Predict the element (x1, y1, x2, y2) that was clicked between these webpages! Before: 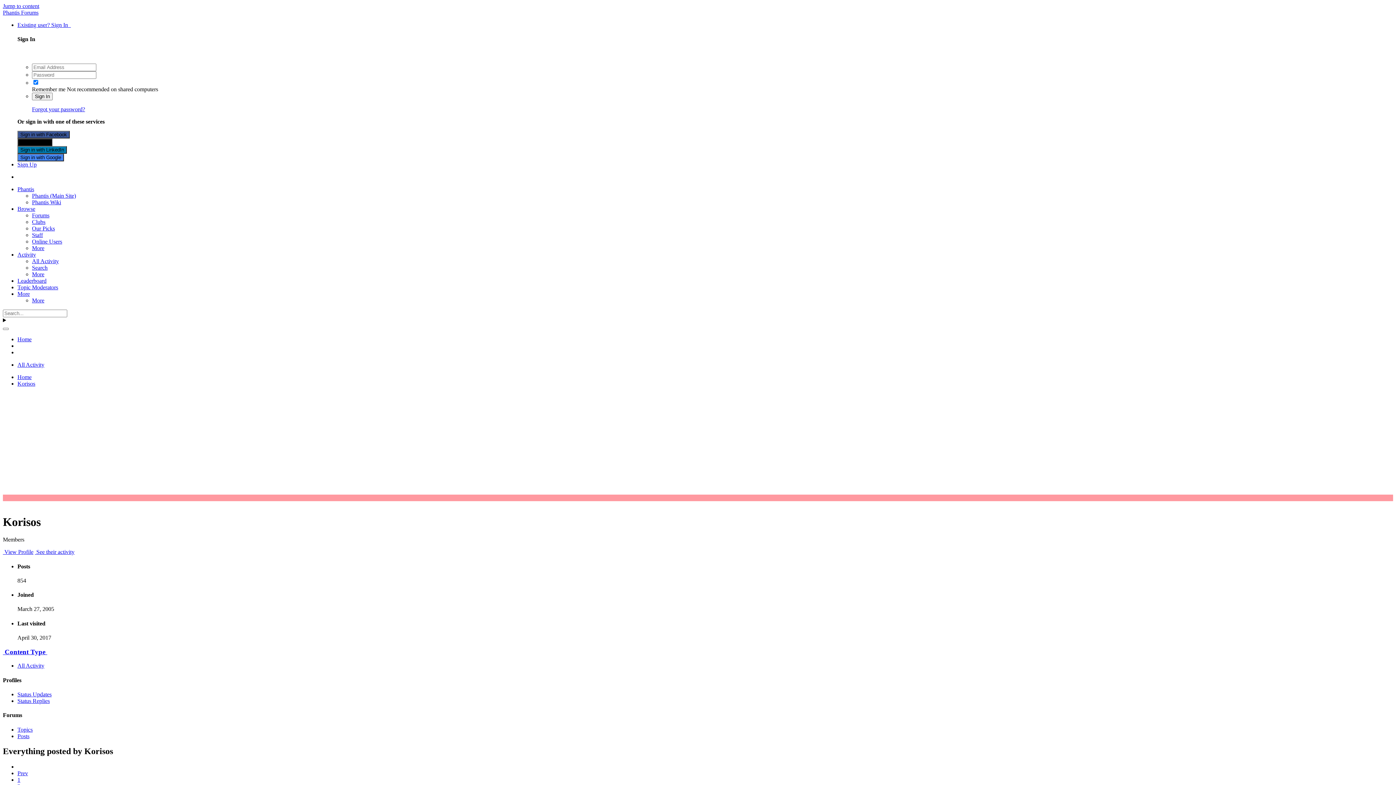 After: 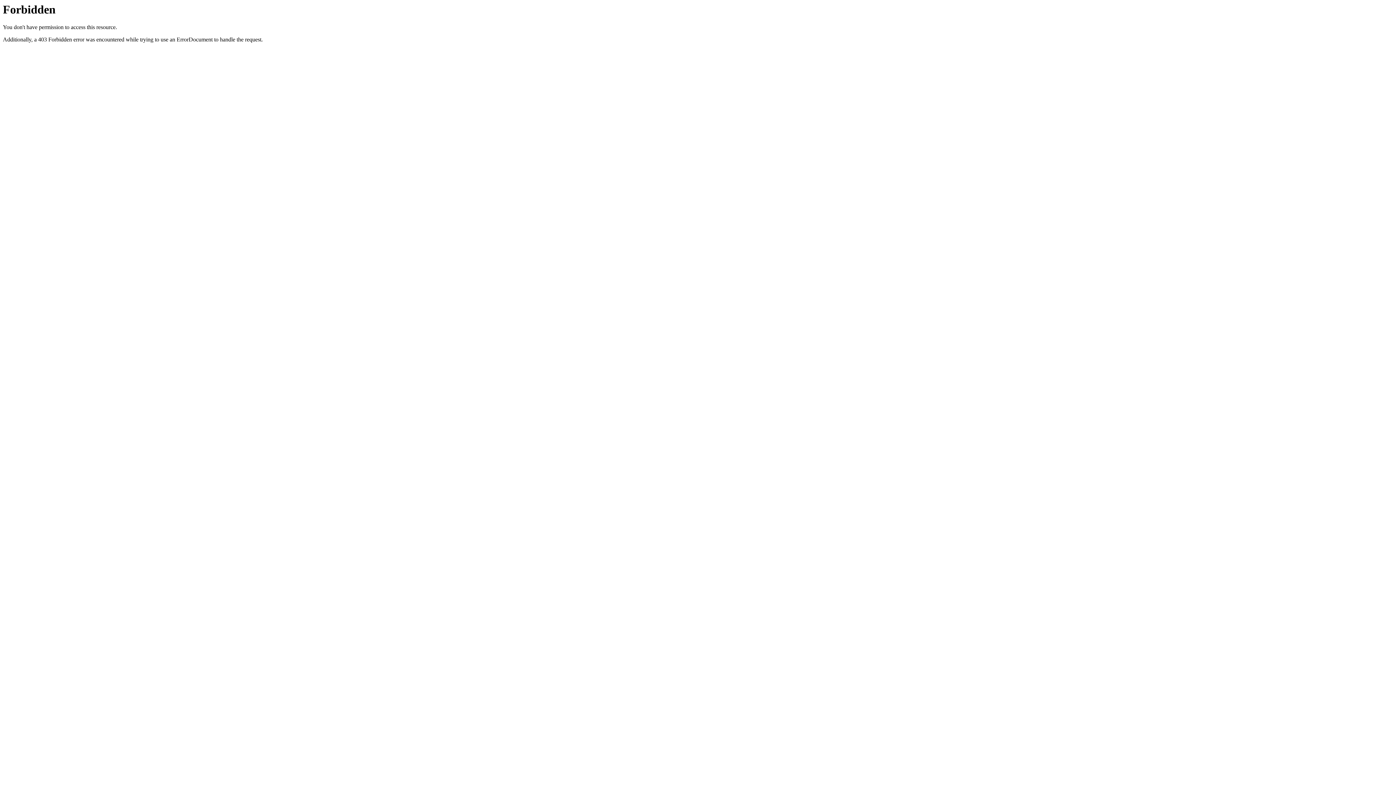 Action: bbox: (32, 199, 61, 205) label: Phantis Wiki